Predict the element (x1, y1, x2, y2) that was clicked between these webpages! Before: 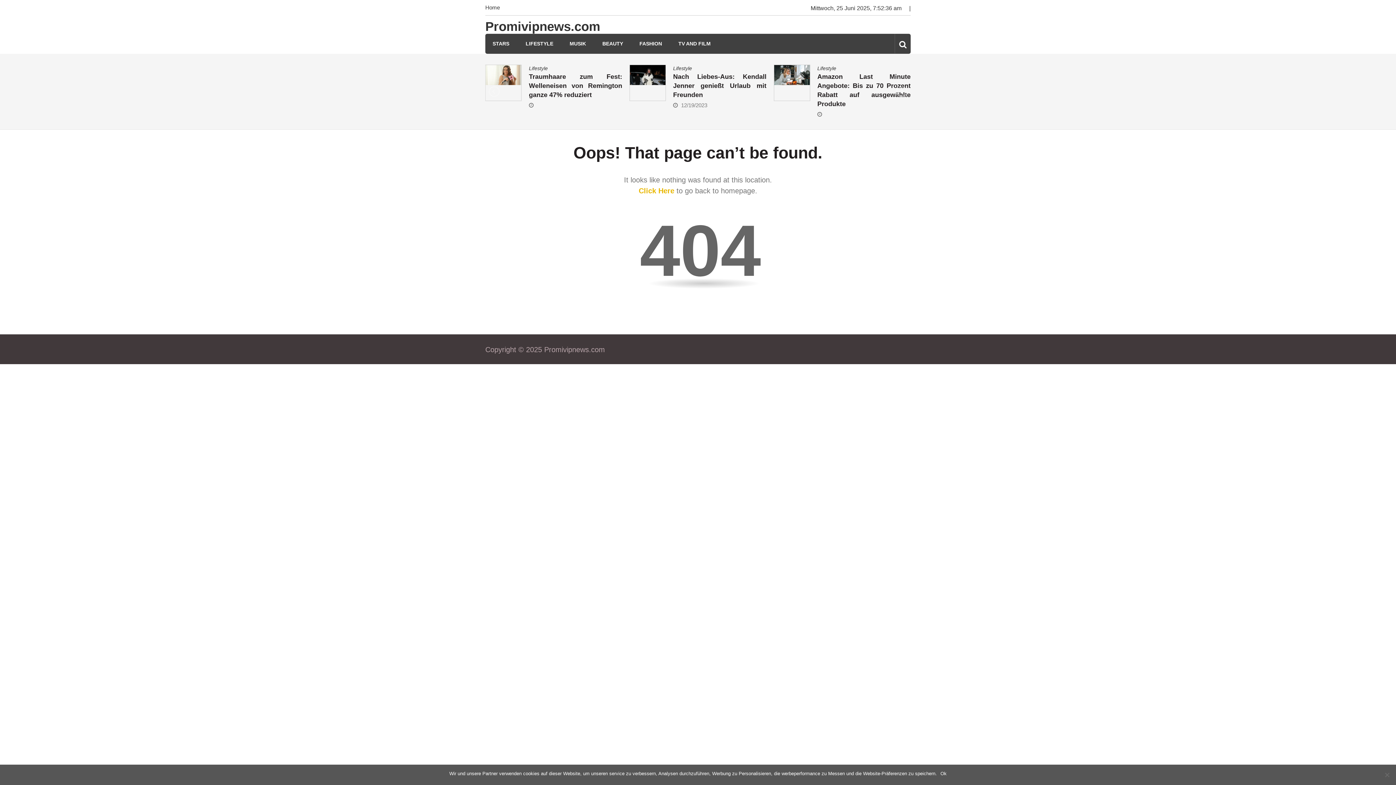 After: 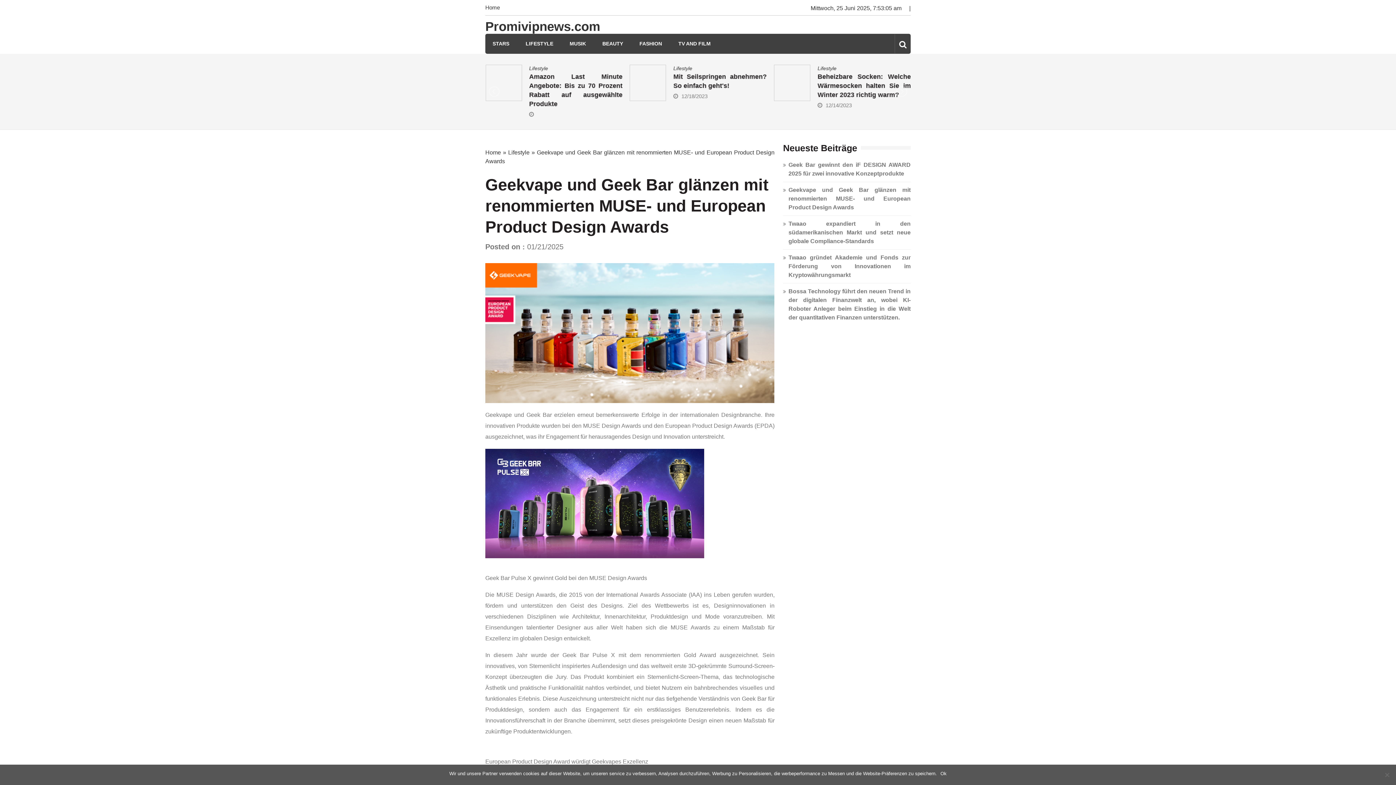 Action: bbox: (681, 111, 707, 117) label: 01/21/2025